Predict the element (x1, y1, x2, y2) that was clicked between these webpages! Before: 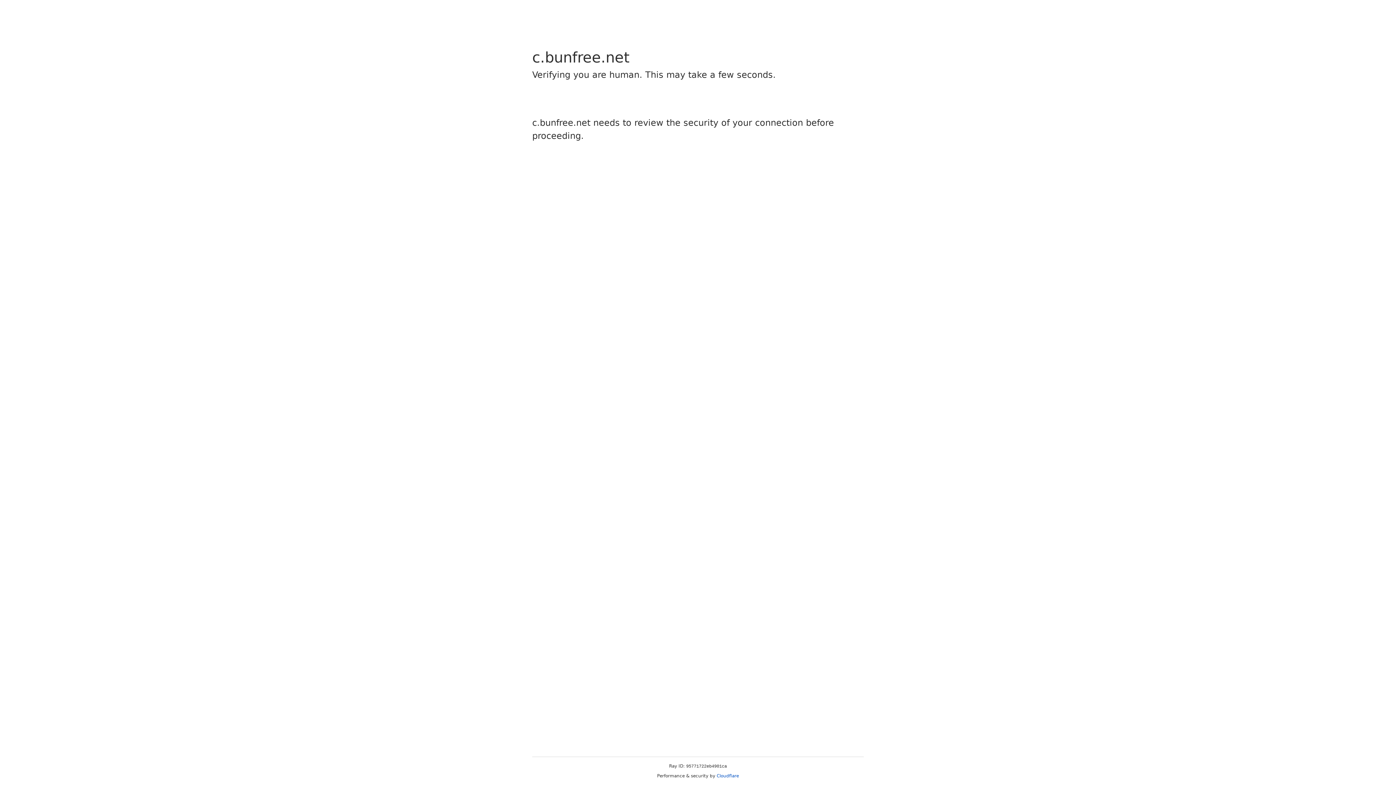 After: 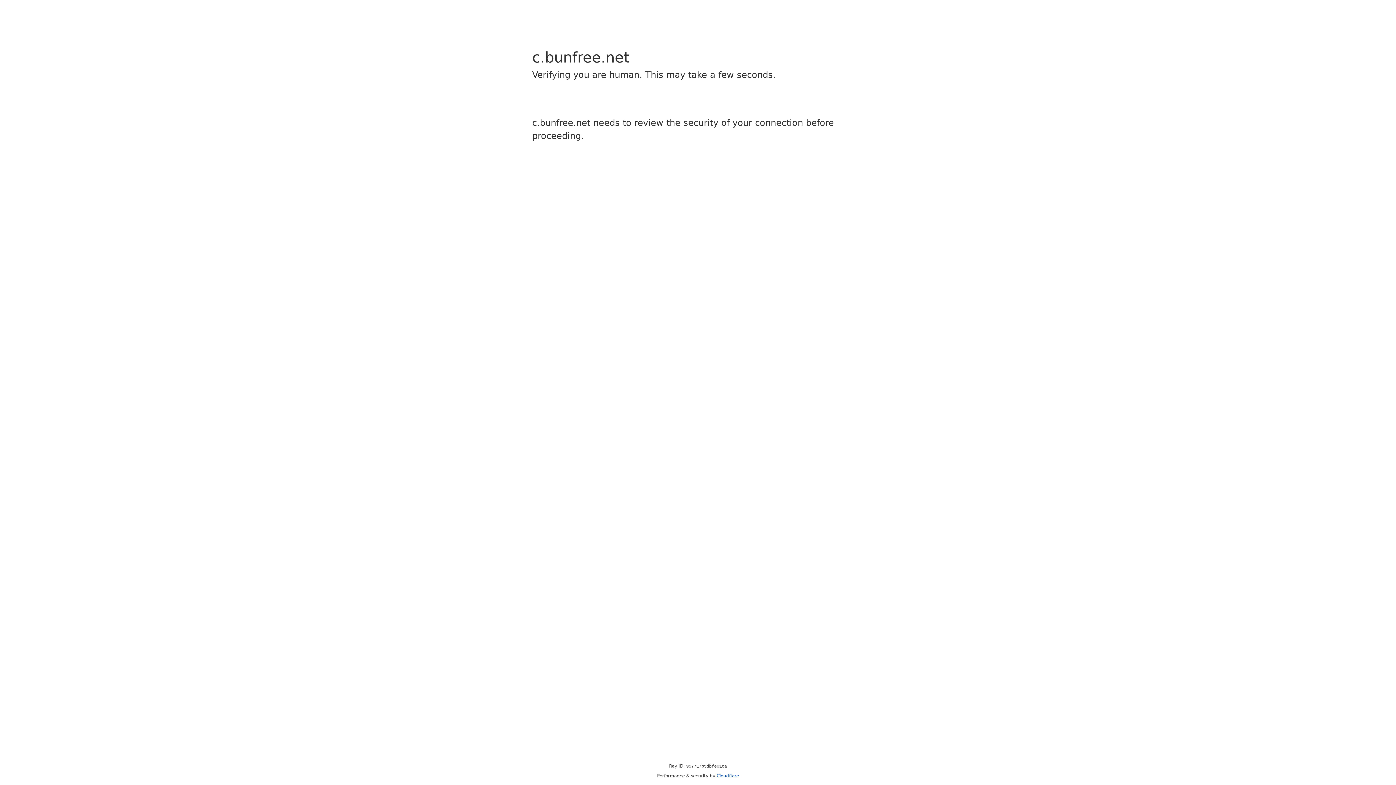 Action: label: Cloudflare bbox: (716, 773, 739, 778)